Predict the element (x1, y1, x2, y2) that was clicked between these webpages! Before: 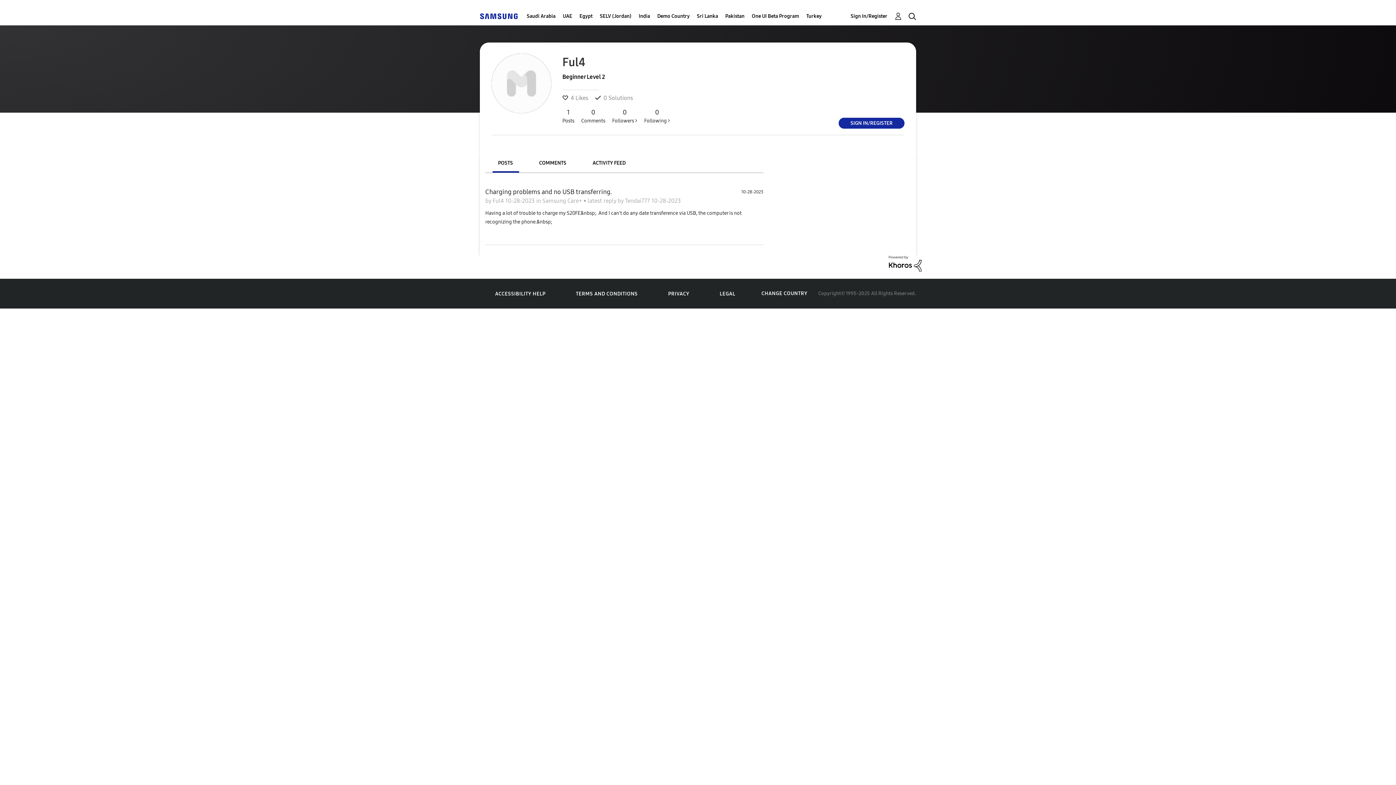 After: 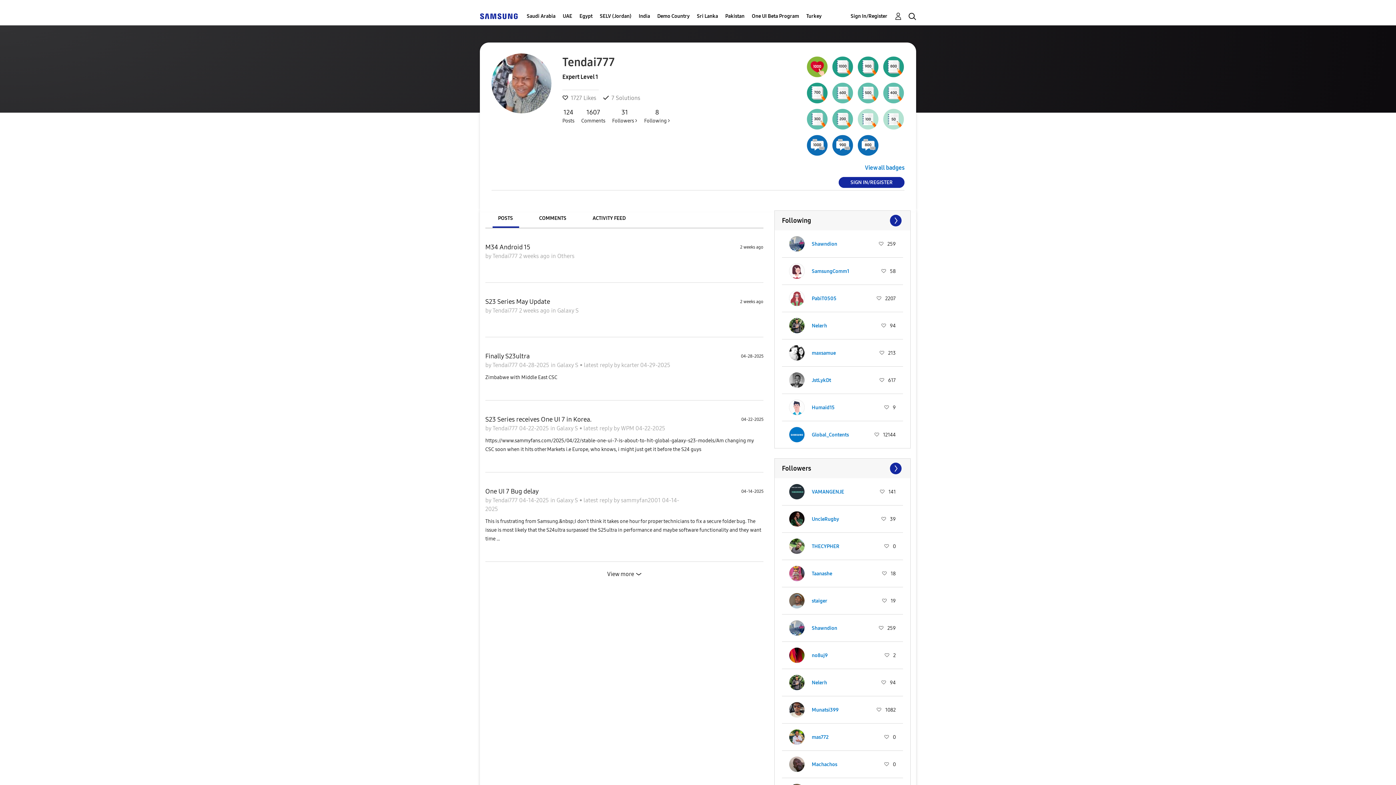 Action: bbox: (625, 197, 651, 204) label: Tendai777 